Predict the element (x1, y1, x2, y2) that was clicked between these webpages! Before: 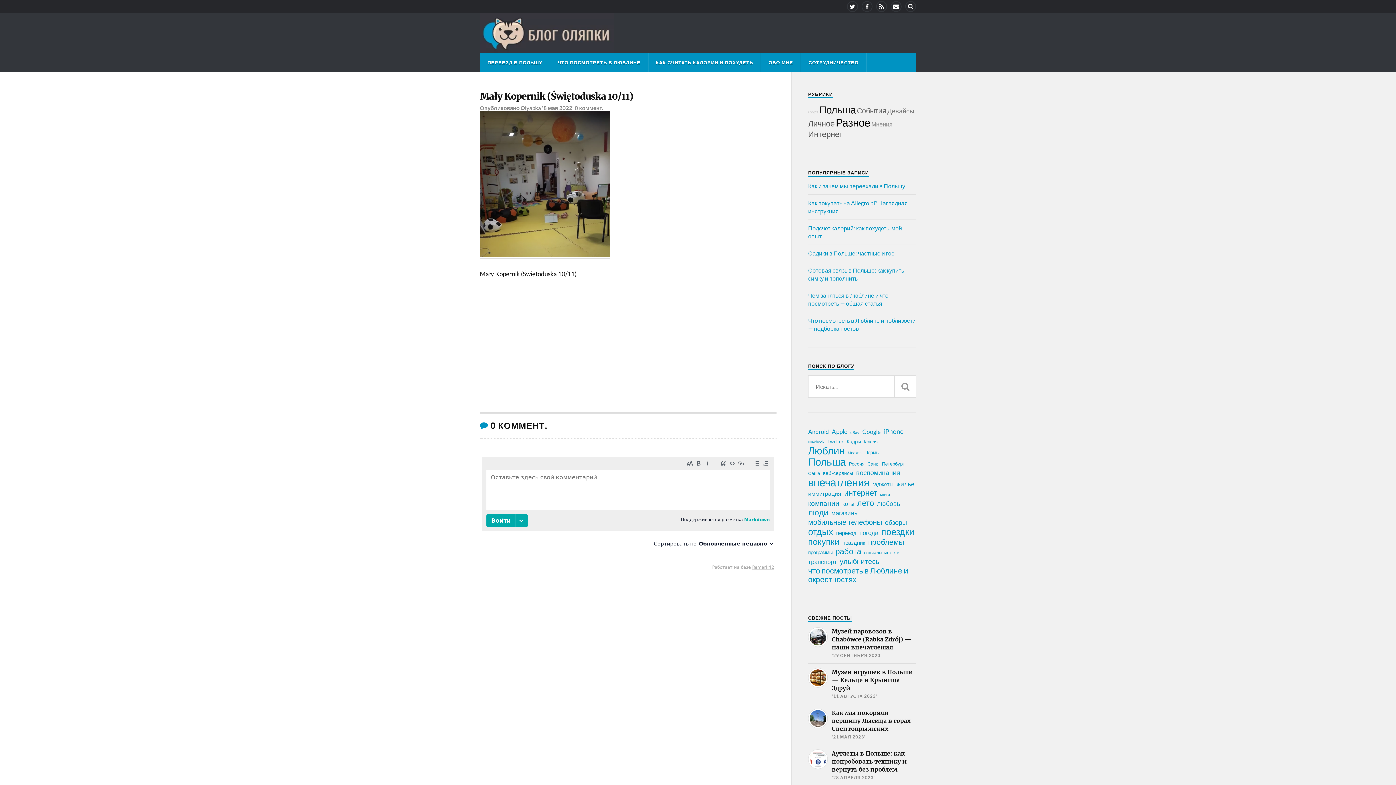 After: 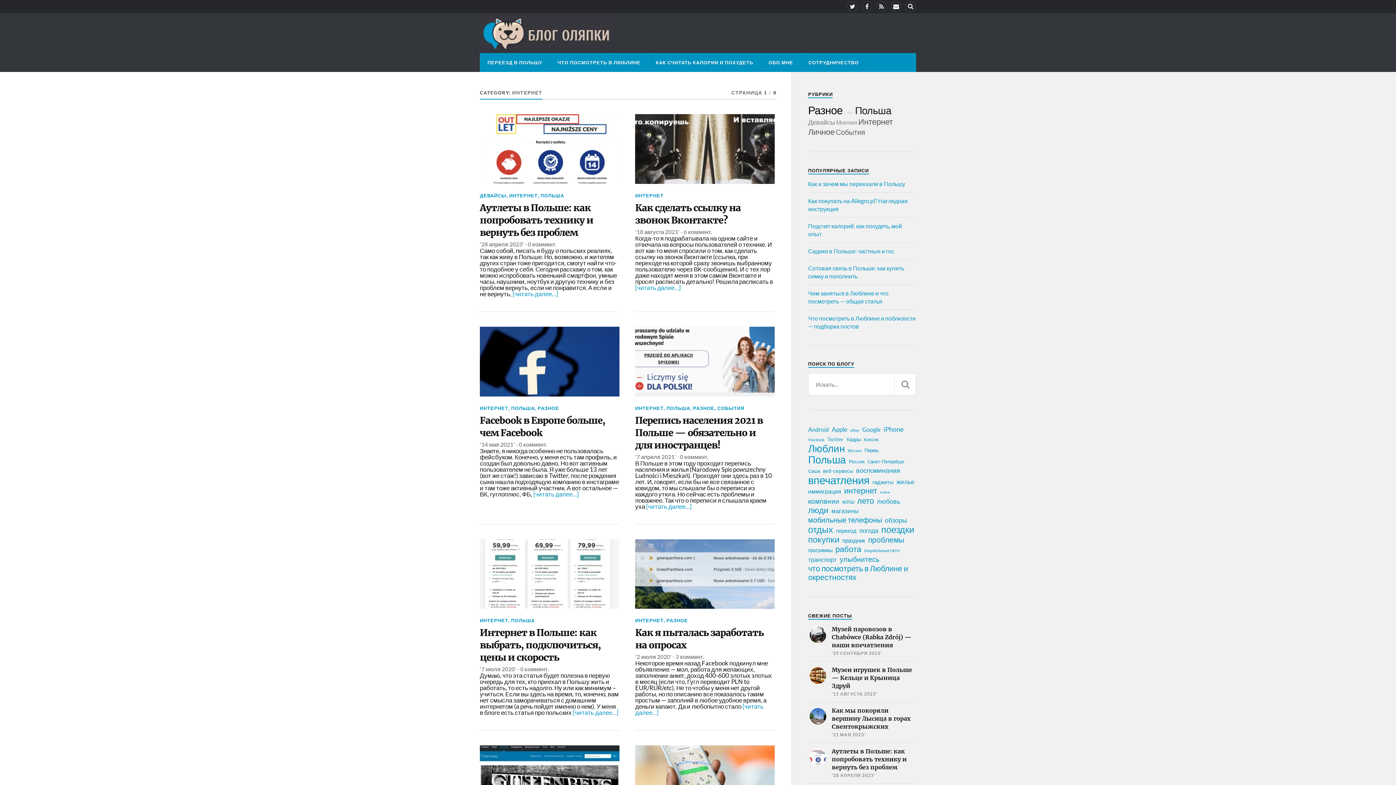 Action: bbox: (808, 129, 842, 138) label: Интернет